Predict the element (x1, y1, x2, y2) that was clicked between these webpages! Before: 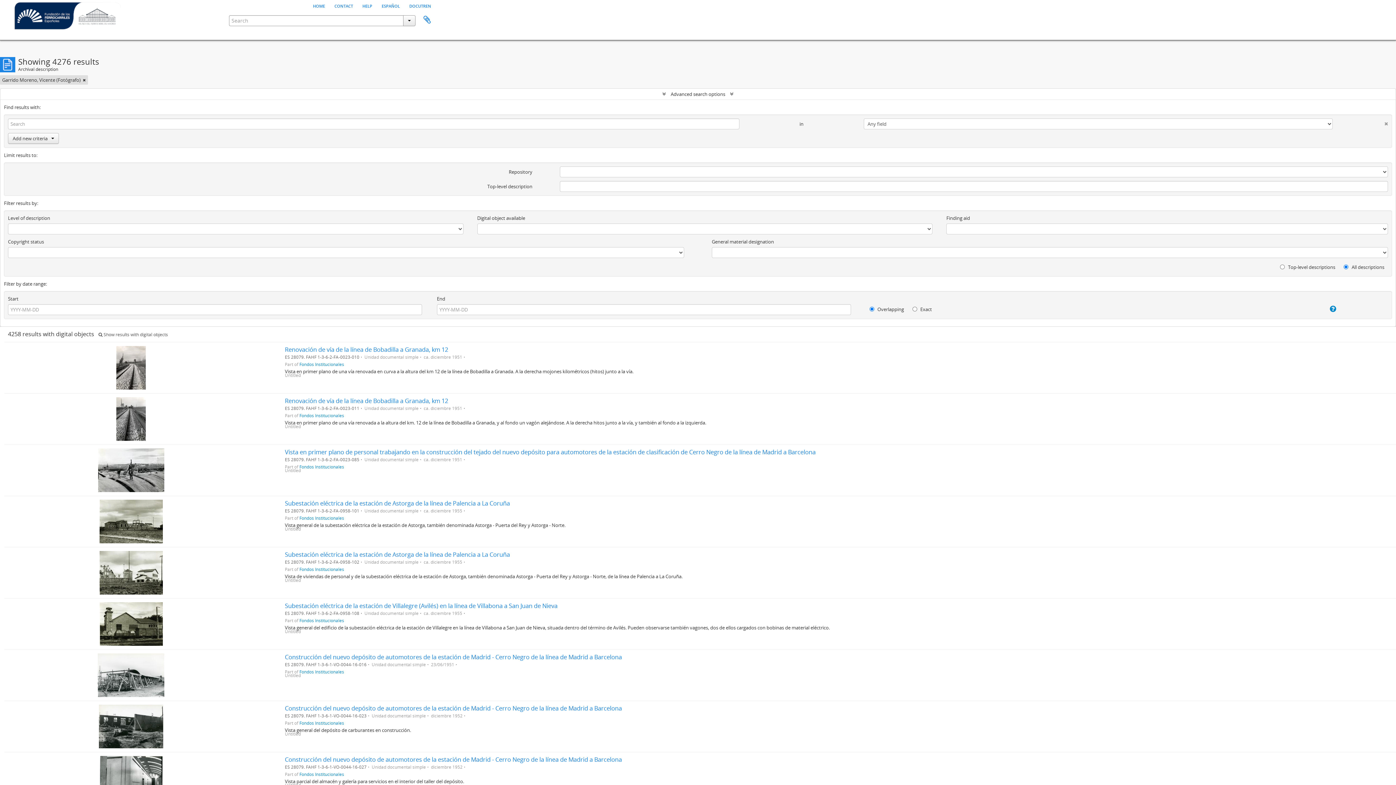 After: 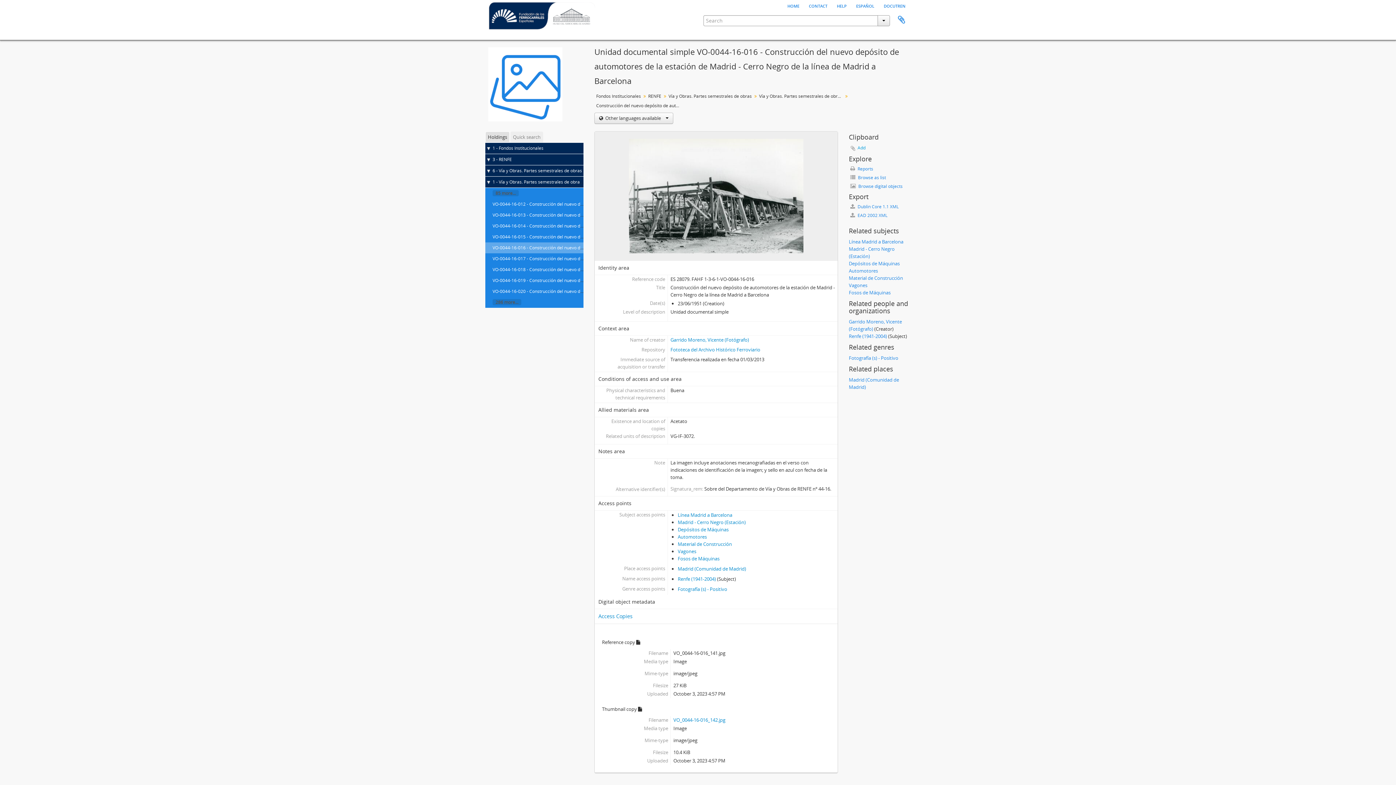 Action: label: Construcción del nuevo depósito de automotores de la estación de Madrid - Cerro Negro de la línea de Madrid a Barcelona bbox: (284, 653, 622, 661)